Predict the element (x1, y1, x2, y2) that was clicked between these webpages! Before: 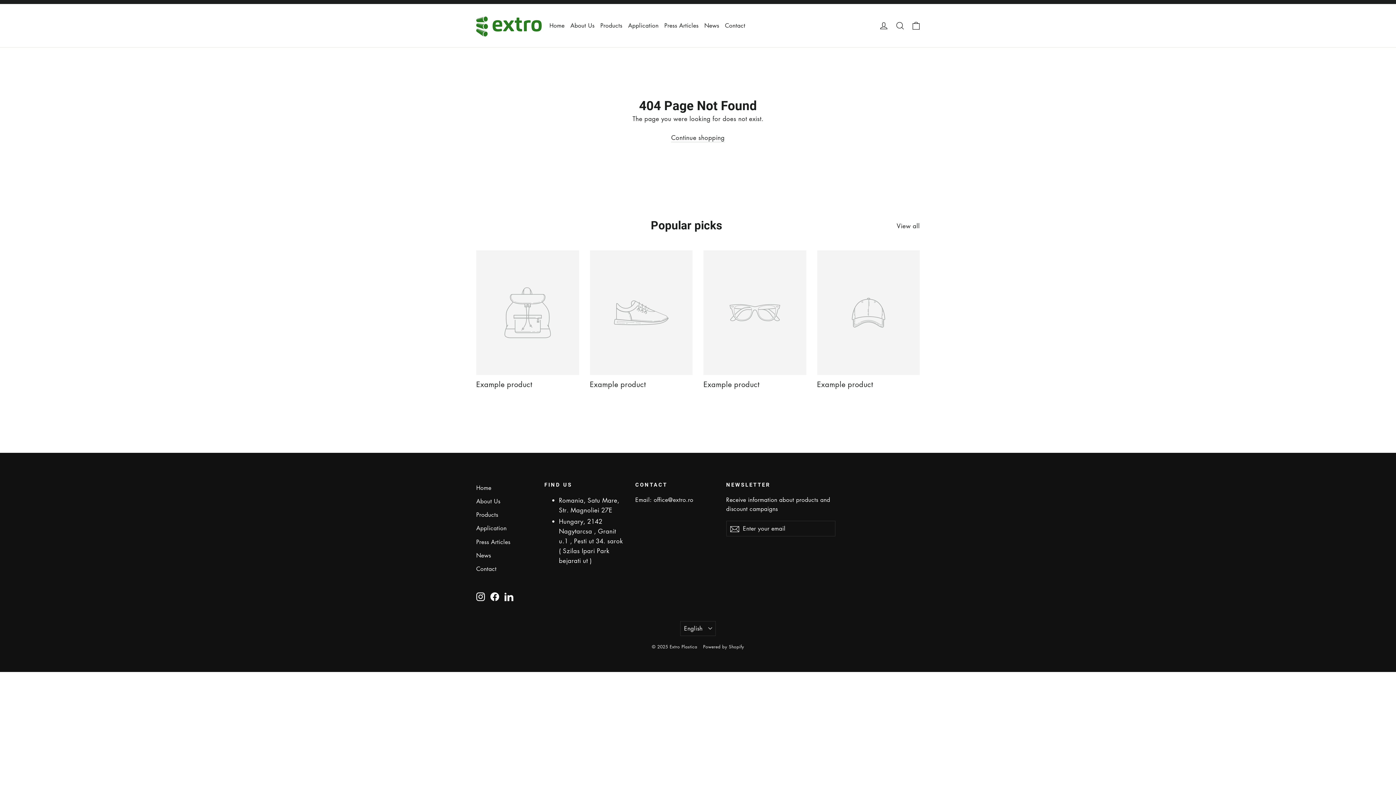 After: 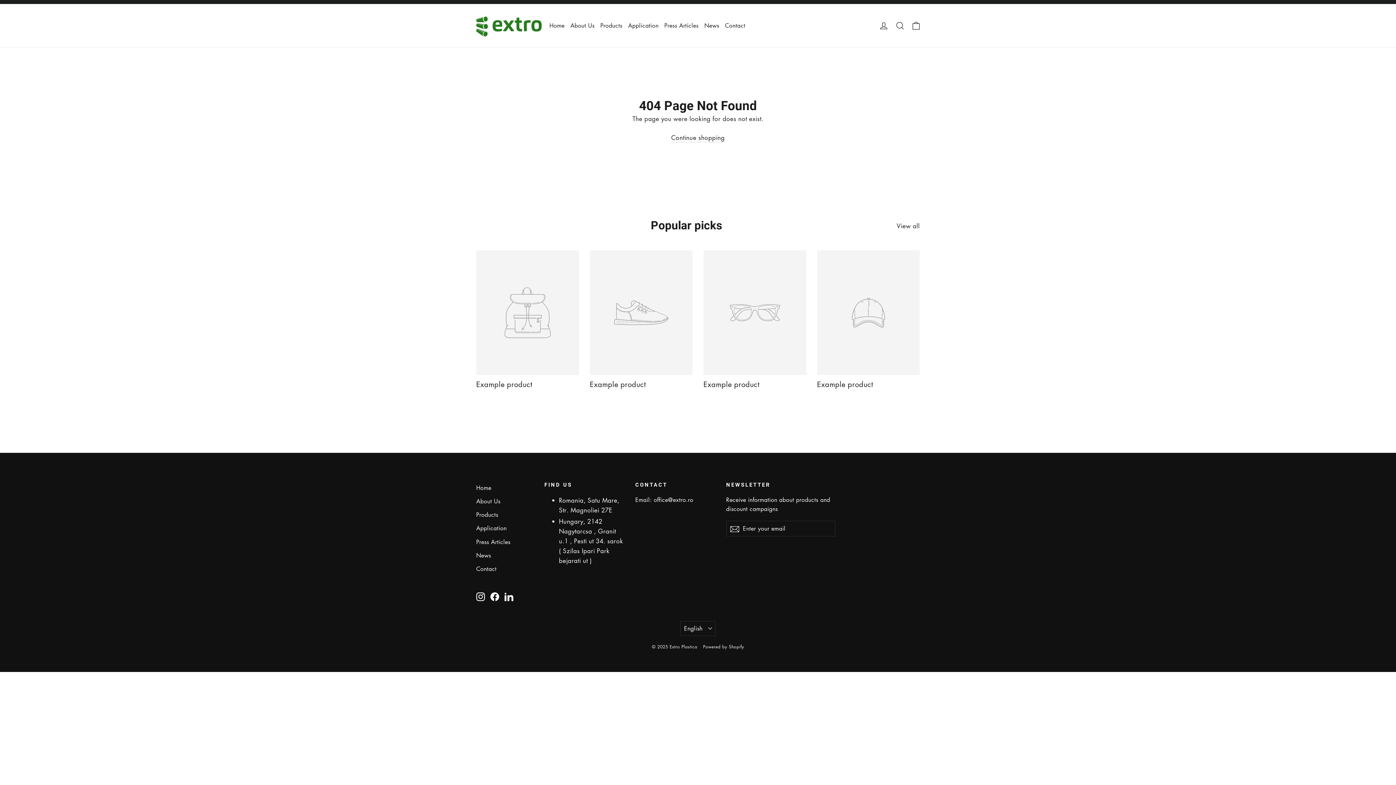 Action: label: Example product bbox: (703, 250, 806, 402)